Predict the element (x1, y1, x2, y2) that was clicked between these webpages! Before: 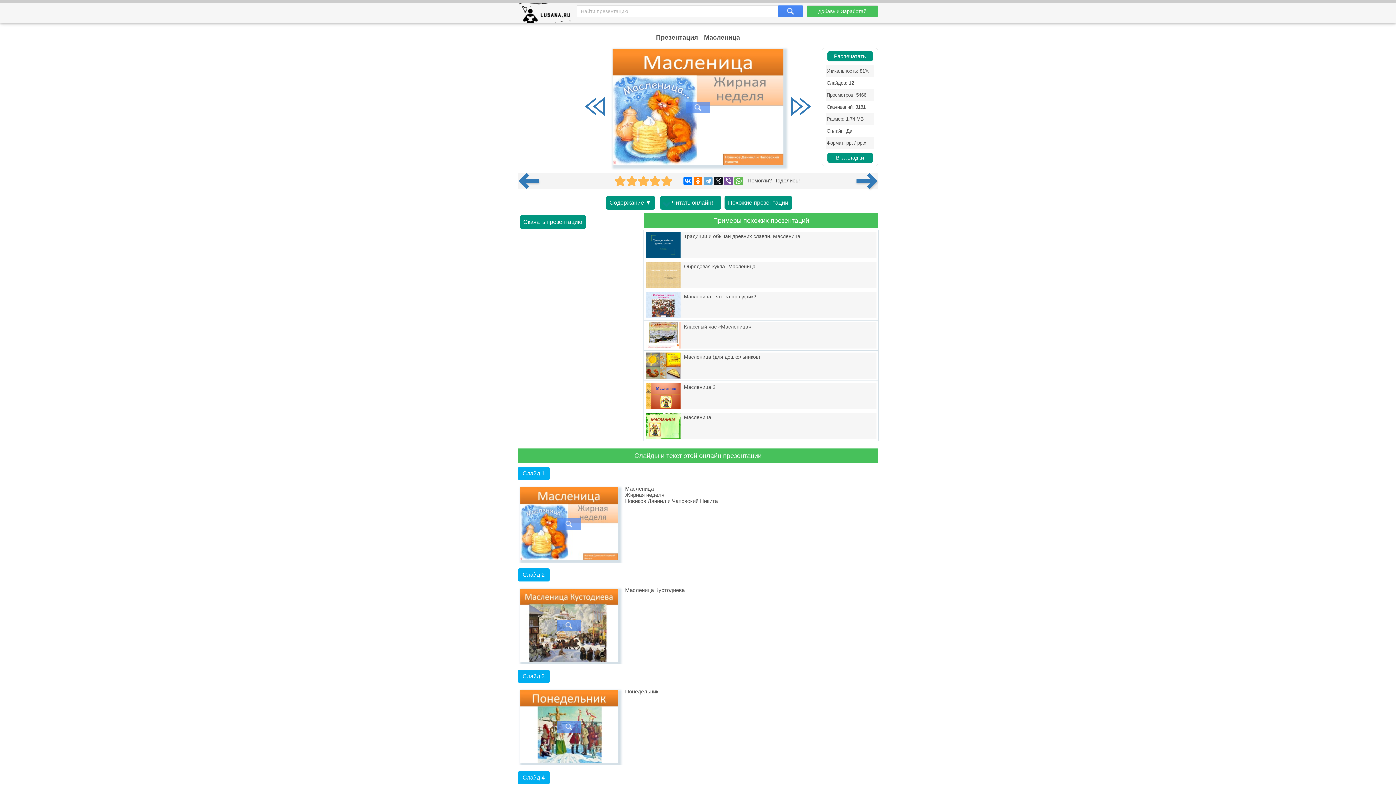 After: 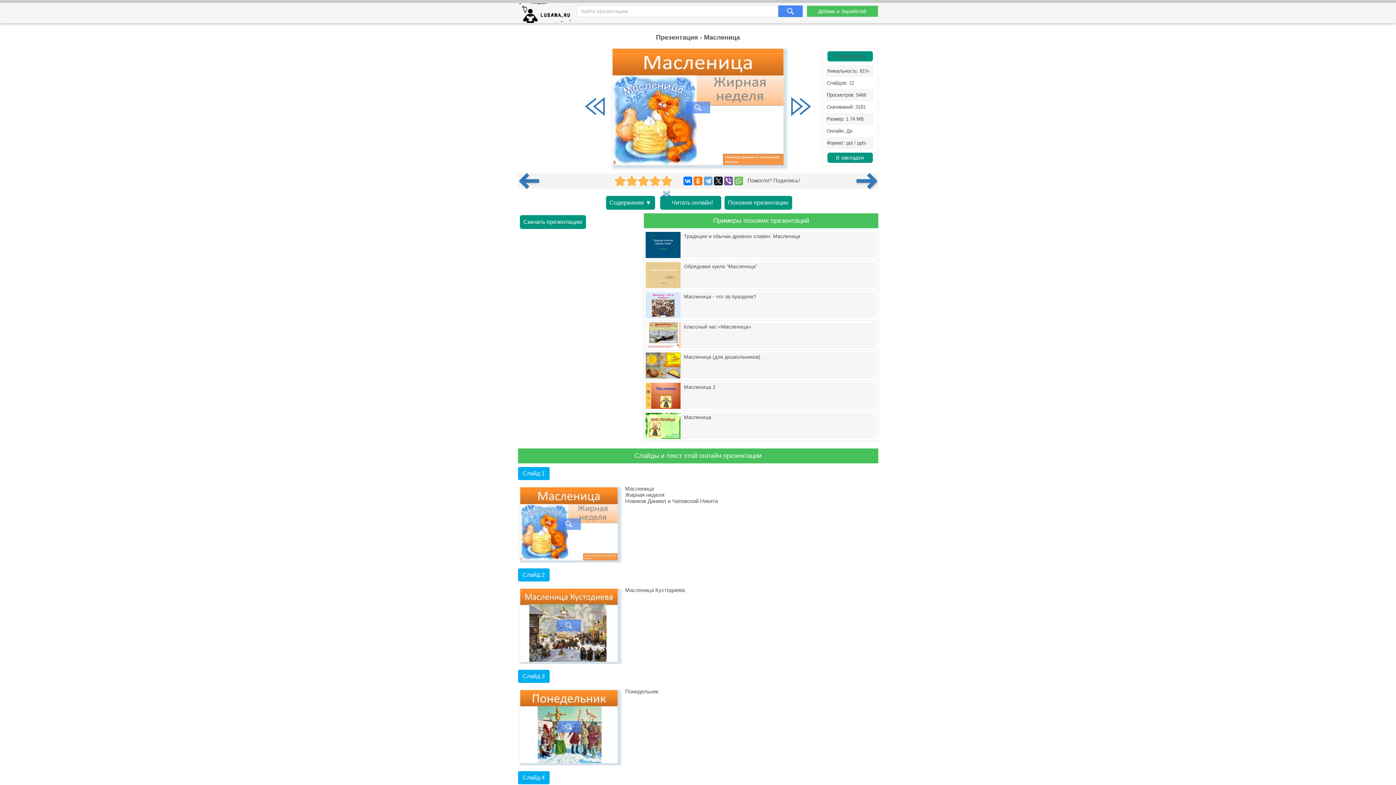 Action: bbox: (827, 51, 872, 61) label: Распечатать